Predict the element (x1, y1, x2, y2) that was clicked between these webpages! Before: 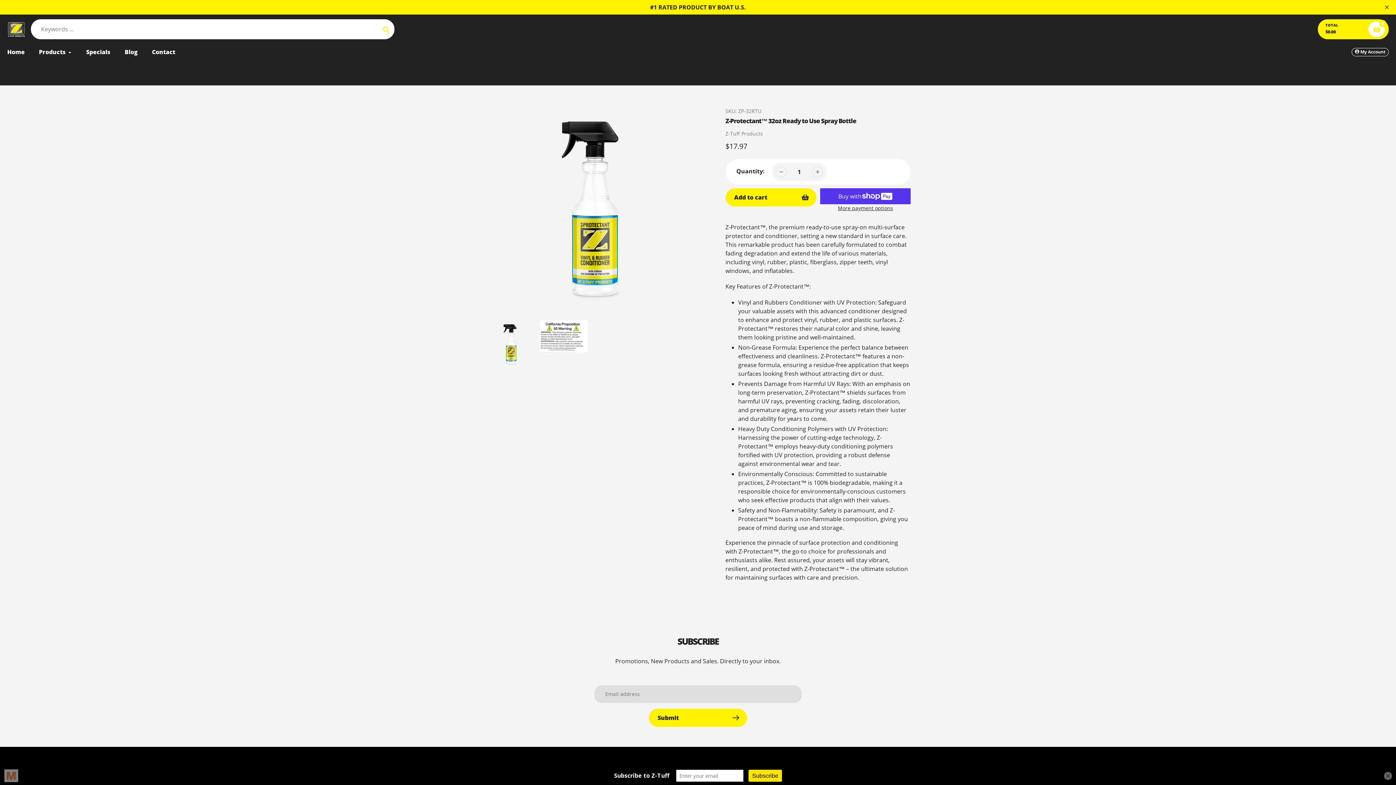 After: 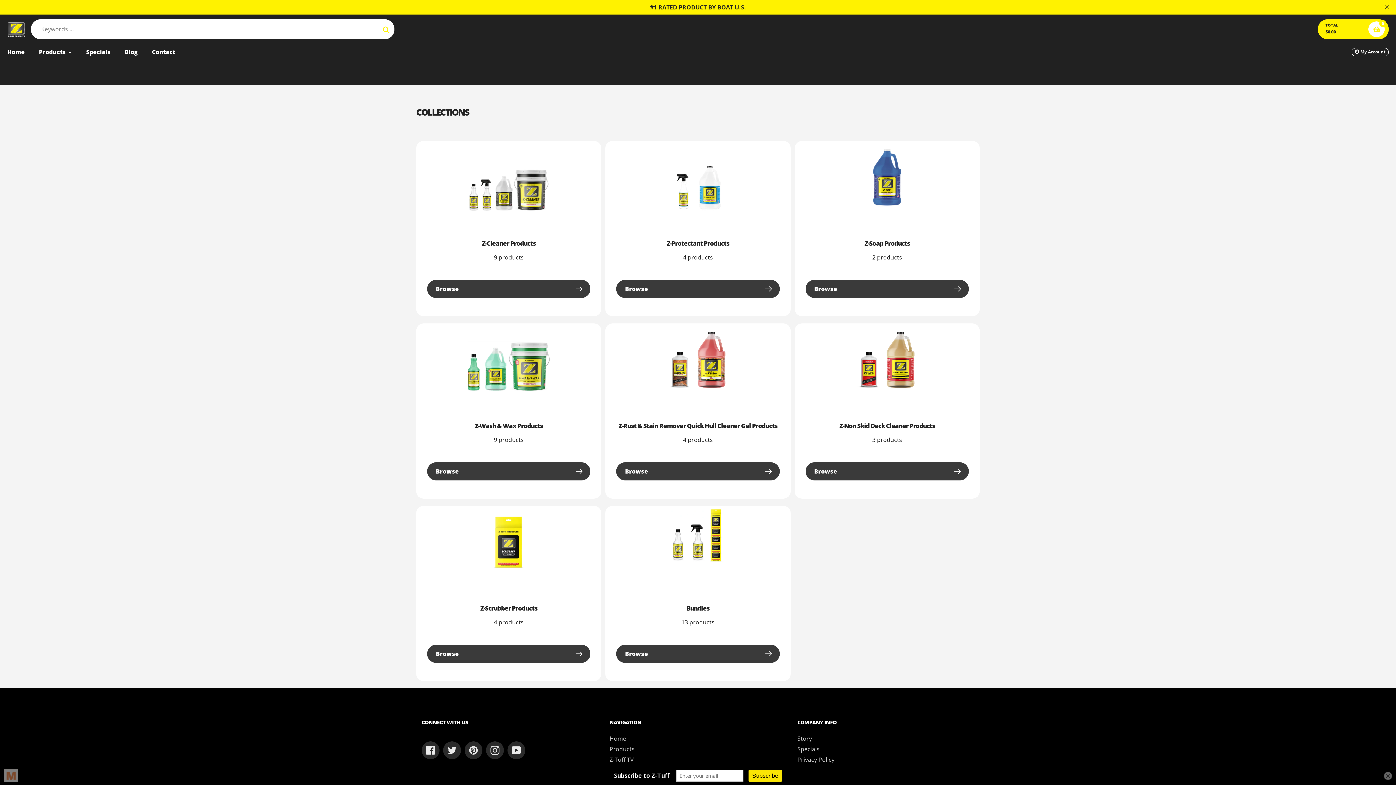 Action: bbox: (38, 47, 72, 56) label: Products